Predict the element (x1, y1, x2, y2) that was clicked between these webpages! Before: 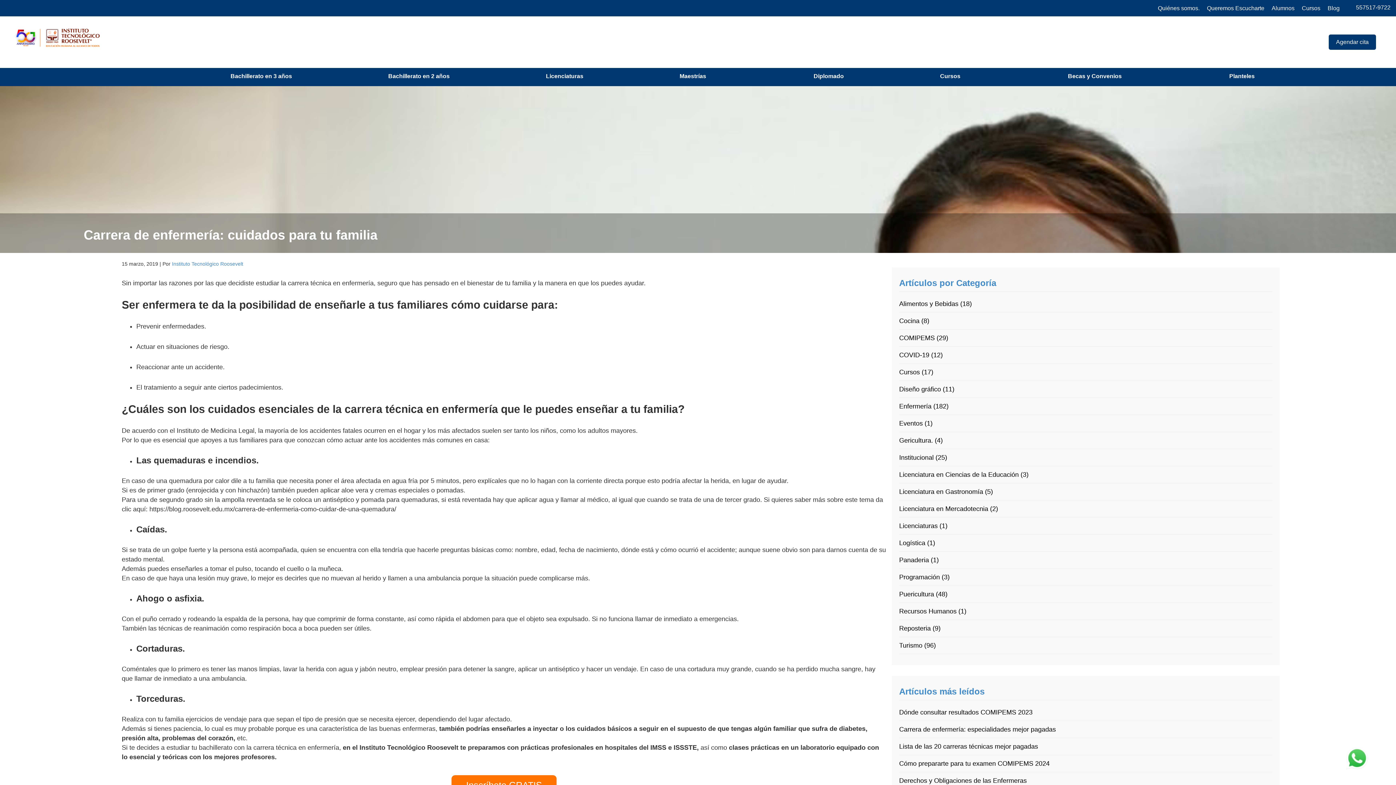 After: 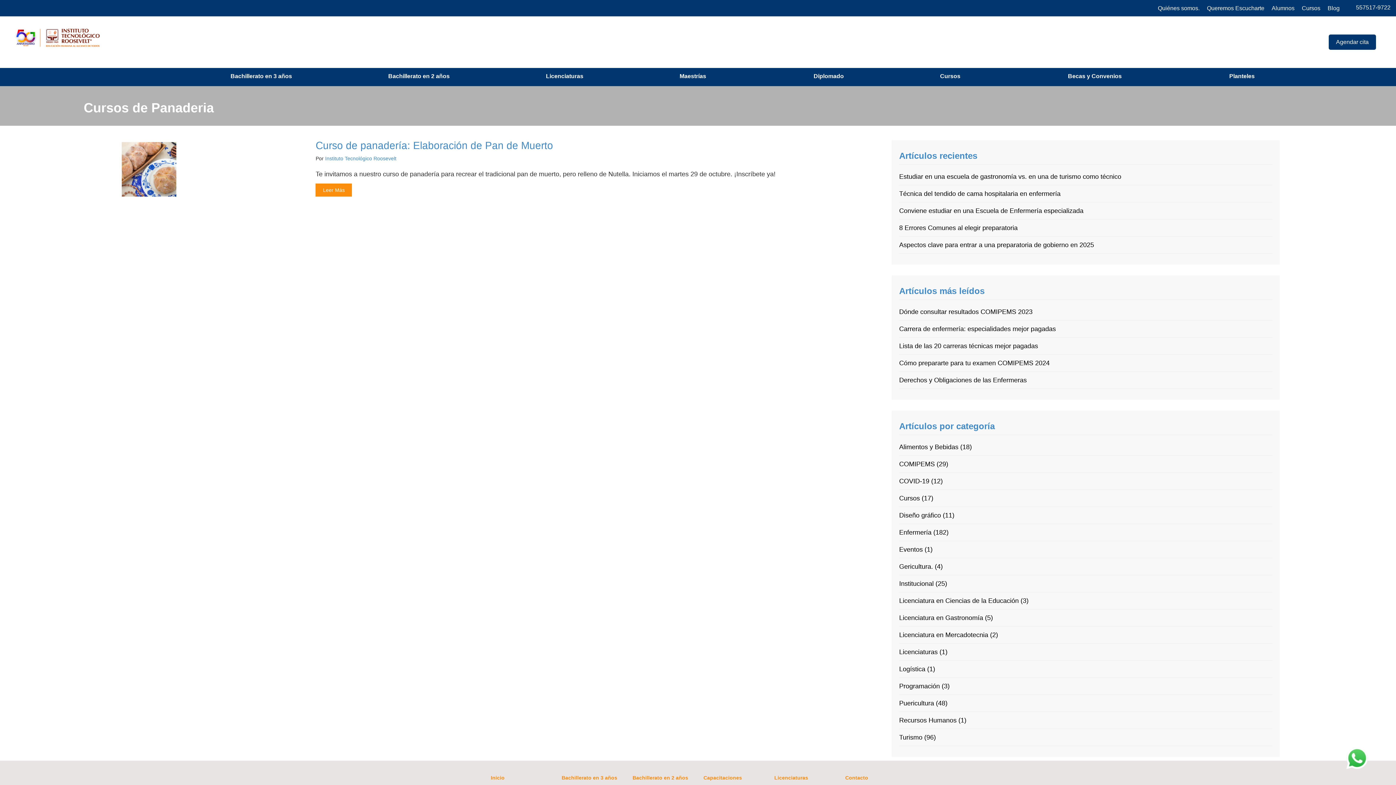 Action: label: Panaderia (1) bbox: (899, 556, 939, 564)